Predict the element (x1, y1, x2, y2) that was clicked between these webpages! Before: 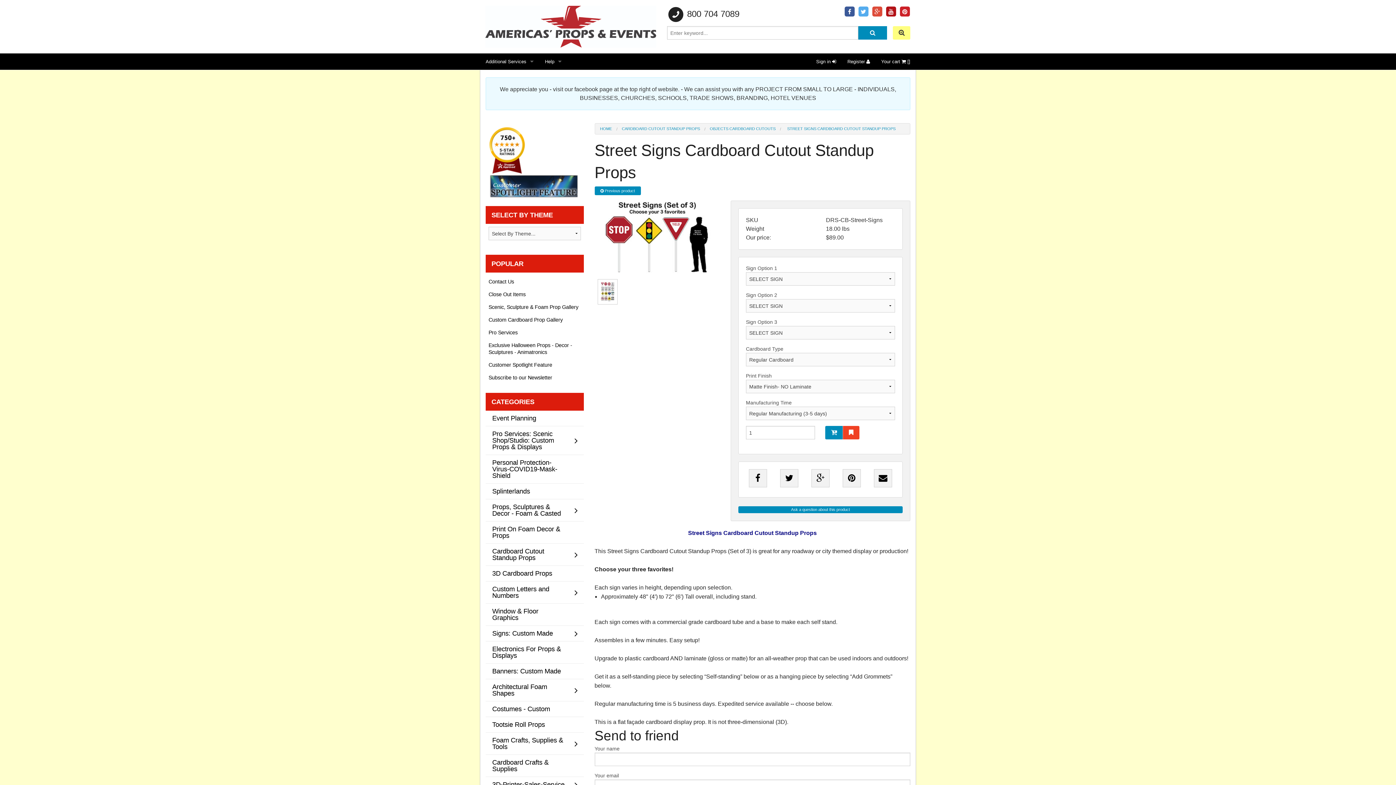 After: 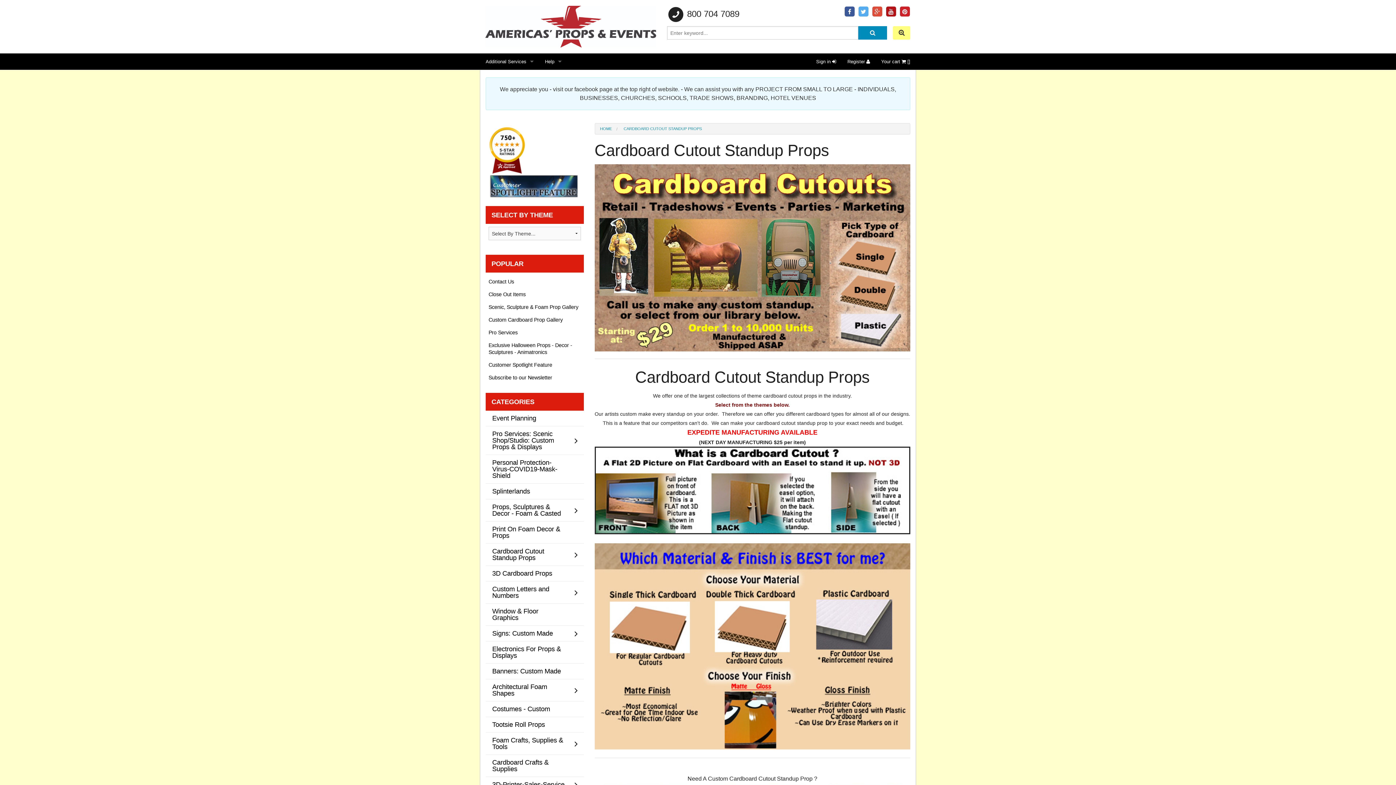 Action: label: CARDBOARD CUTOUT STANDUP PROPS bbox: (622, 126, 700, 130)